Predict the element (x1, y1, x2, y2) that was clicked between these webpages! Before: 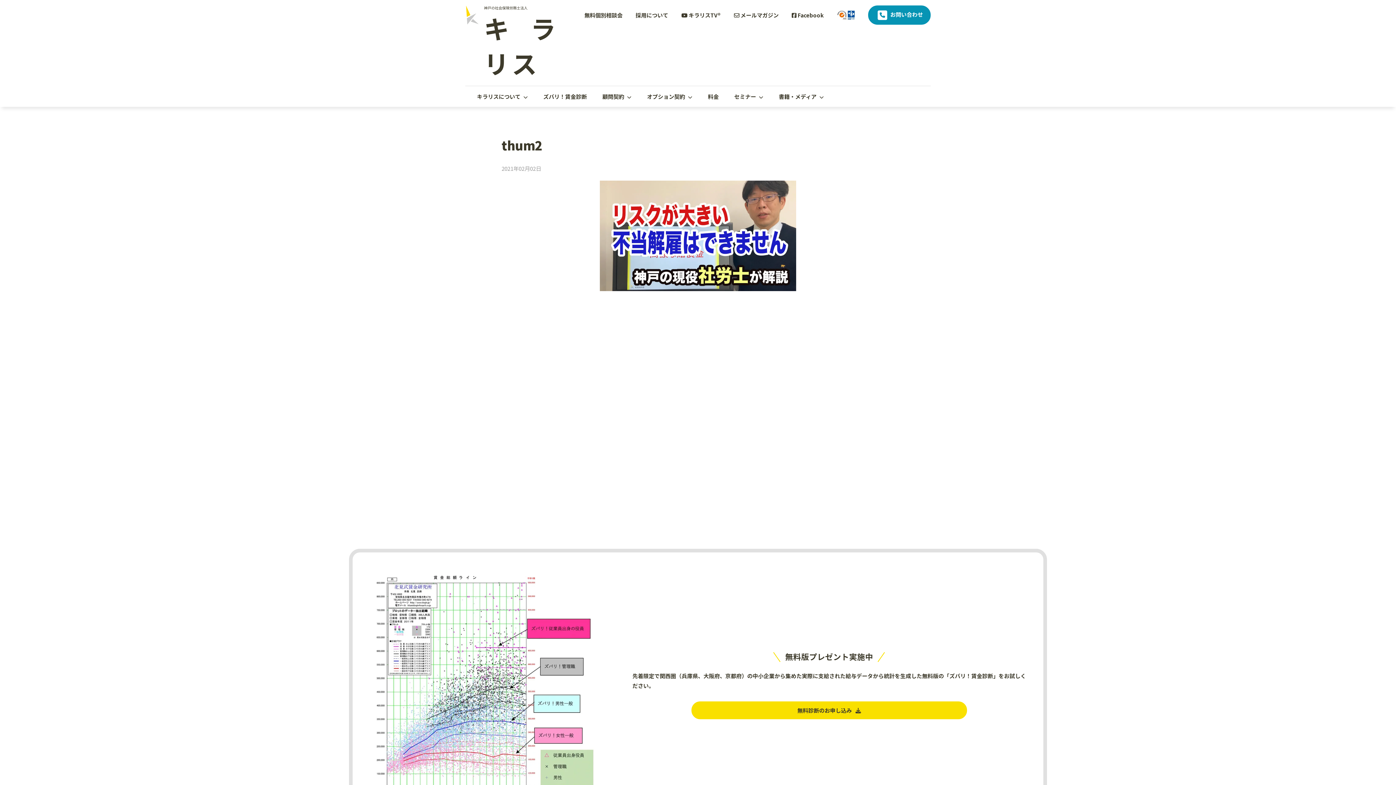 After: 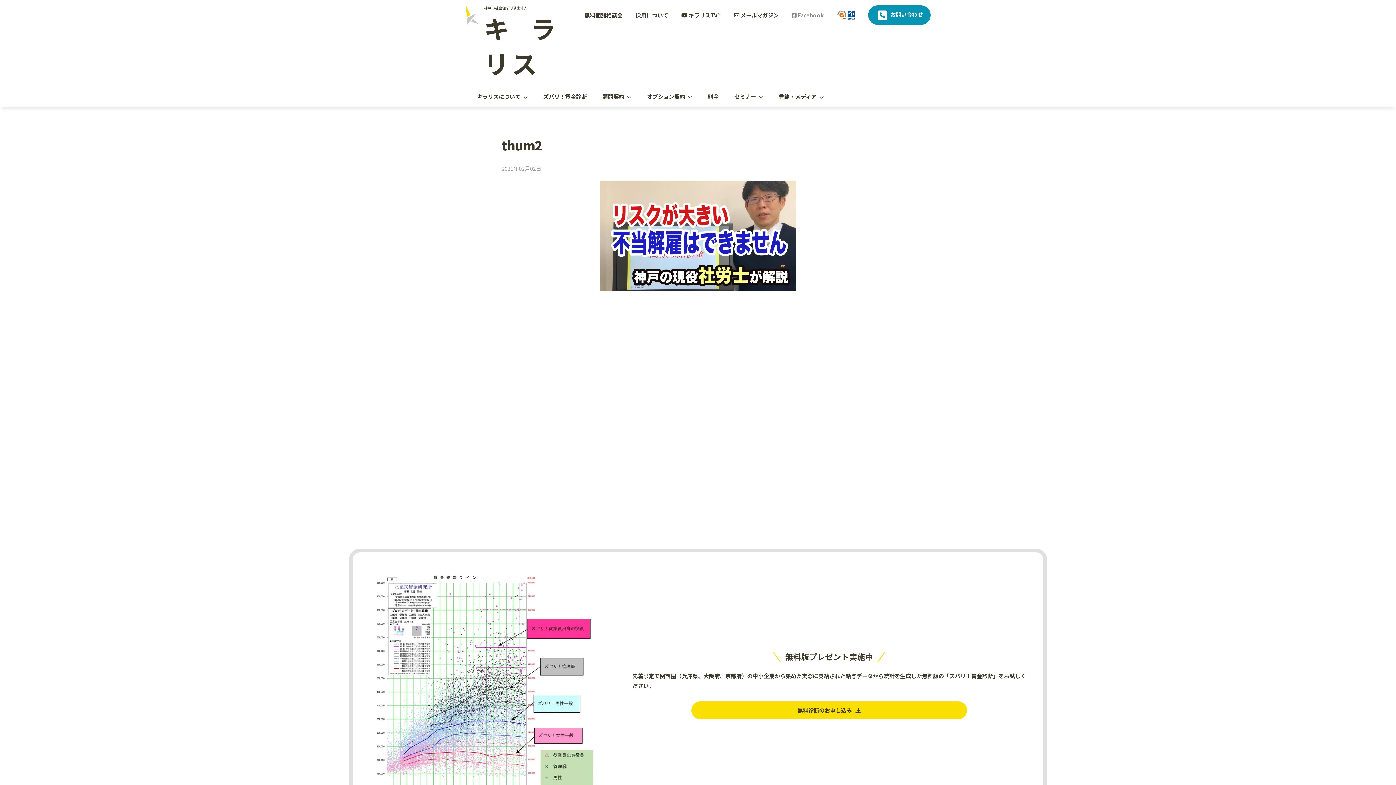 Action: bbox: (791, 11, 823, 18) label:  Facebook